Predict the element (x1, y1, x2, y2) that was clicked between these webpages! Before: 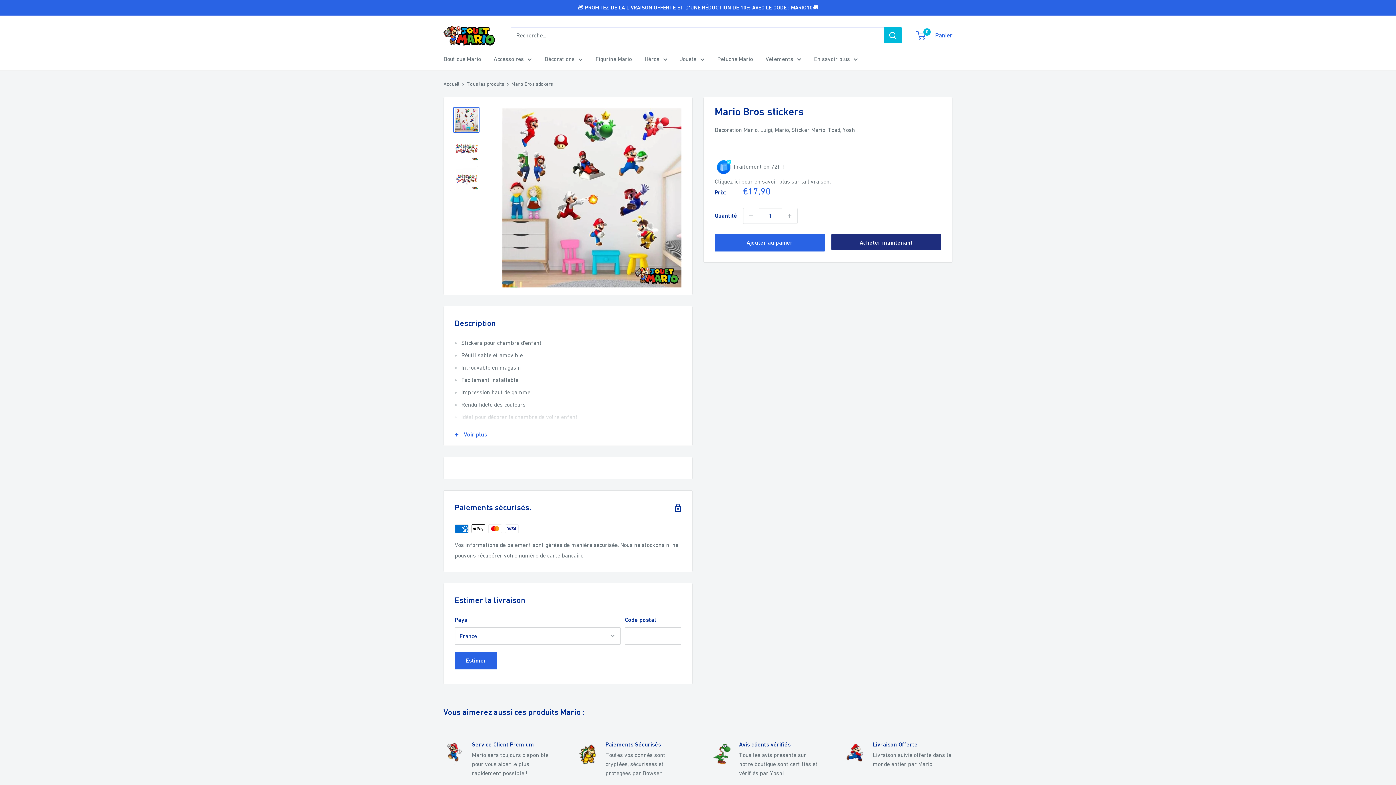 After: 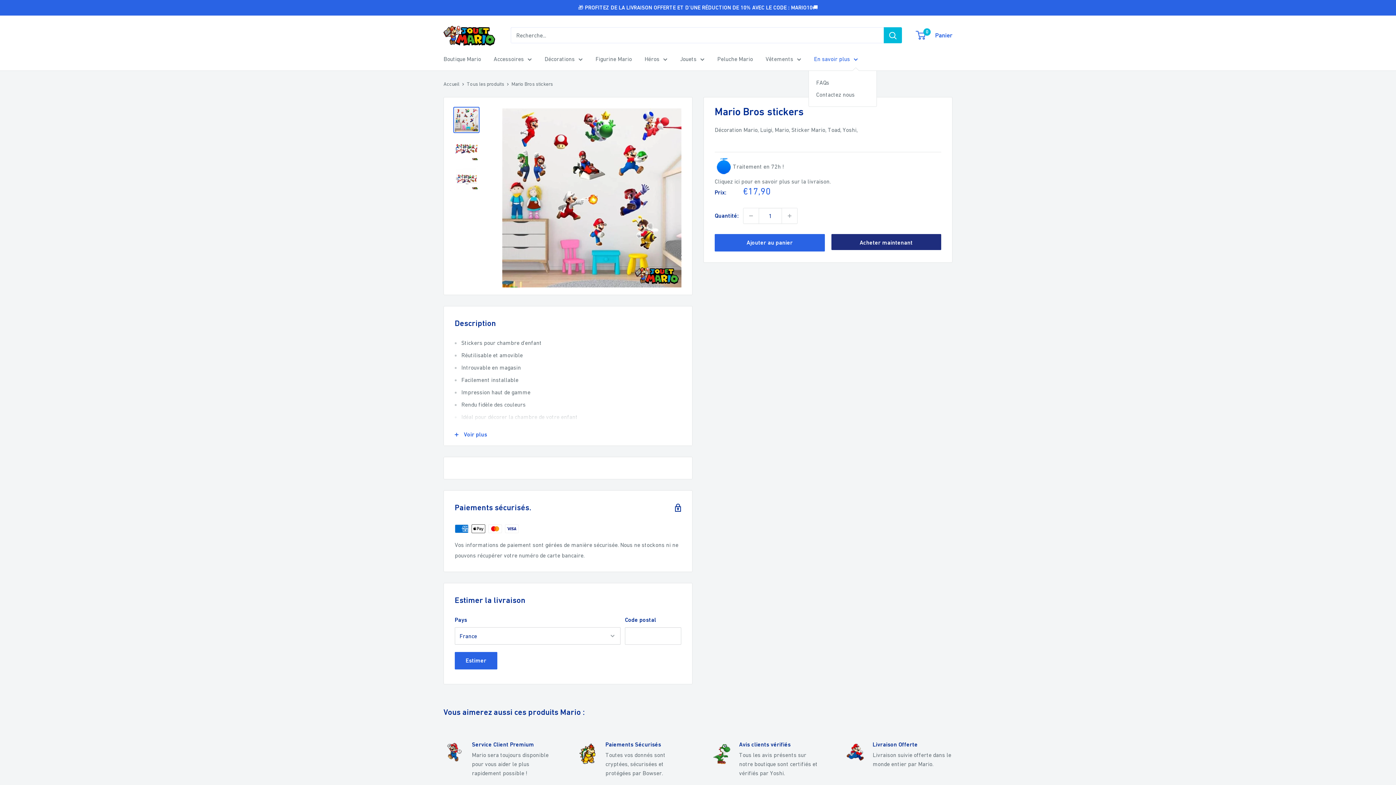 Action: label: En savoir plus bbox: (814, 53, 858, 64)